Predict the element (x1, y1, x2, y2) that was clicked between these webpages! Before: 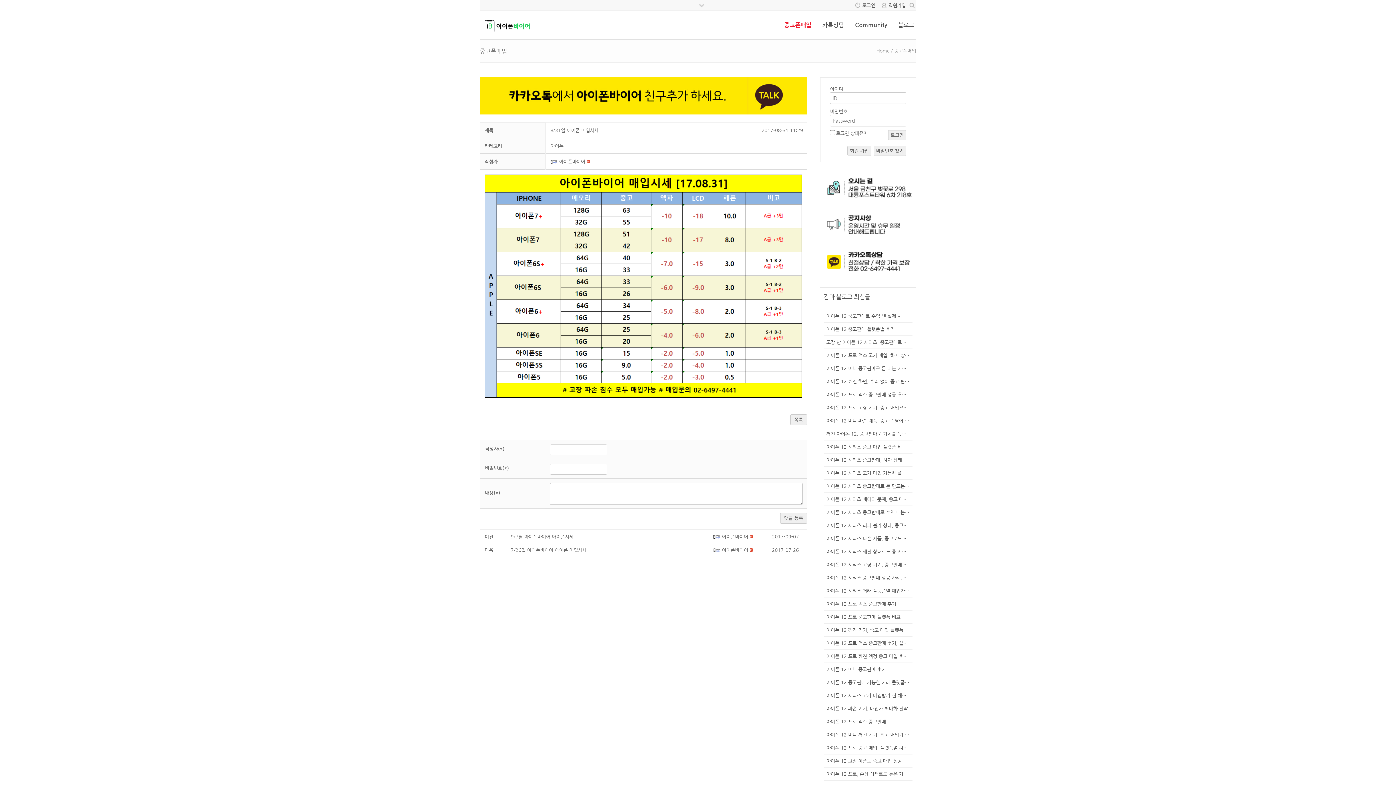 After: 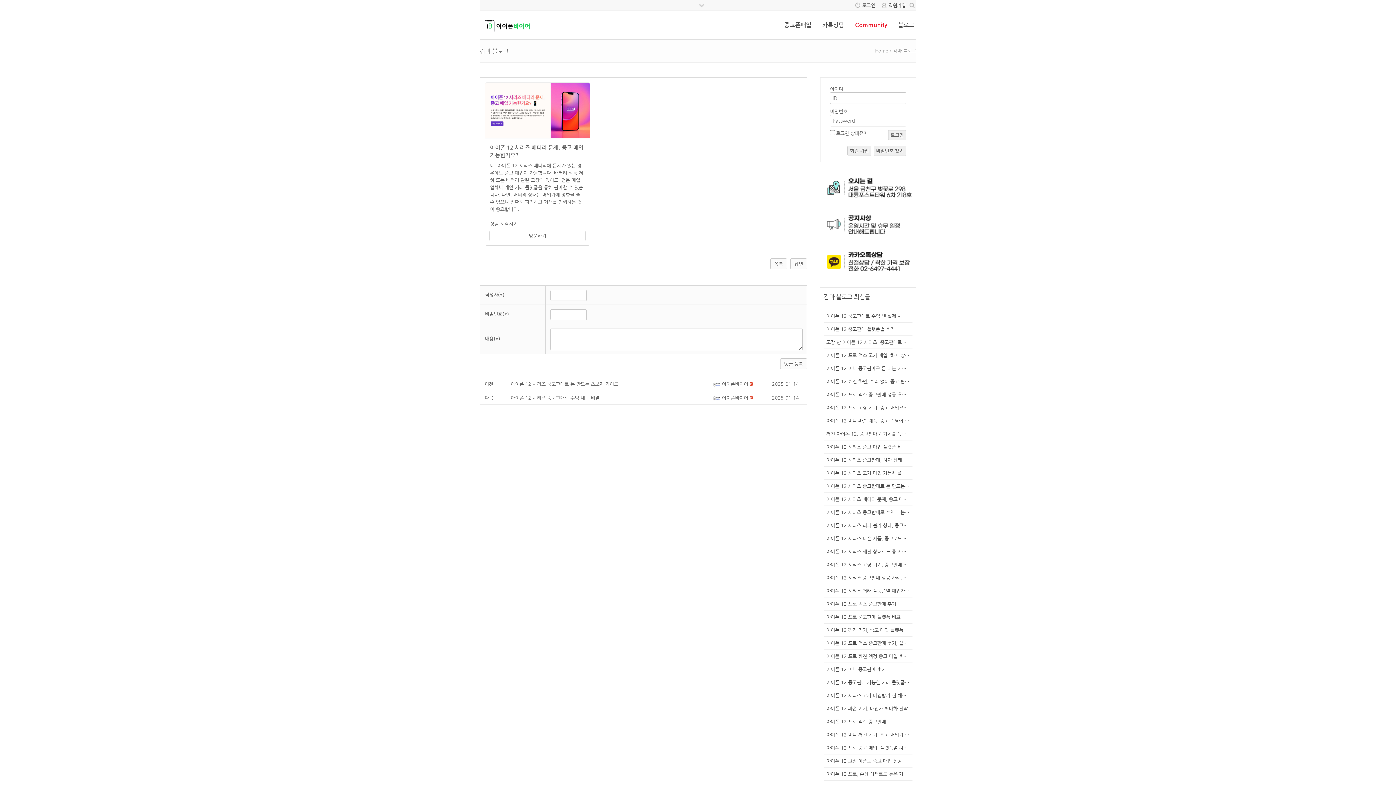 Action: label: 아이폰 12 시리즈 배터리 문제, 중고 매입 가능한가요? bbox: (826, 496, 933, 502)